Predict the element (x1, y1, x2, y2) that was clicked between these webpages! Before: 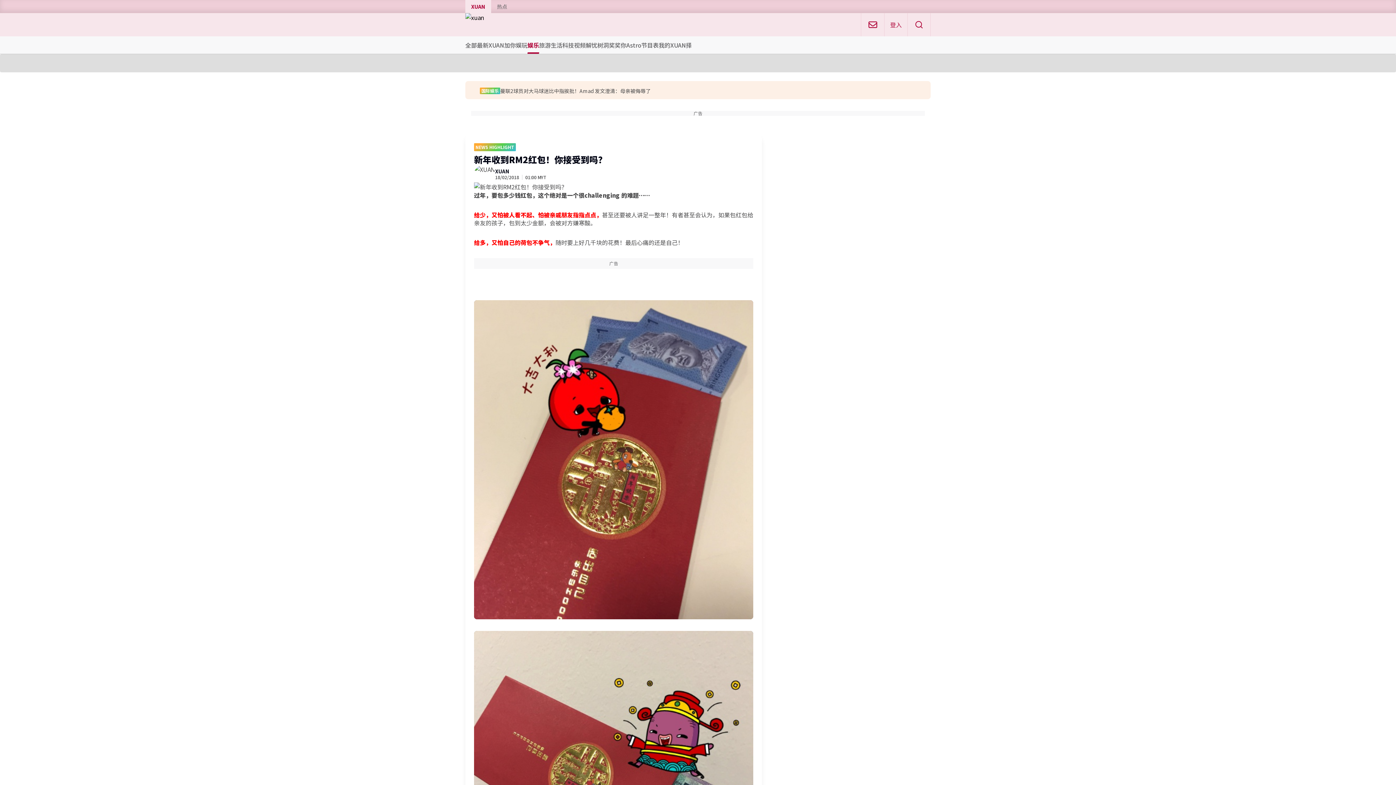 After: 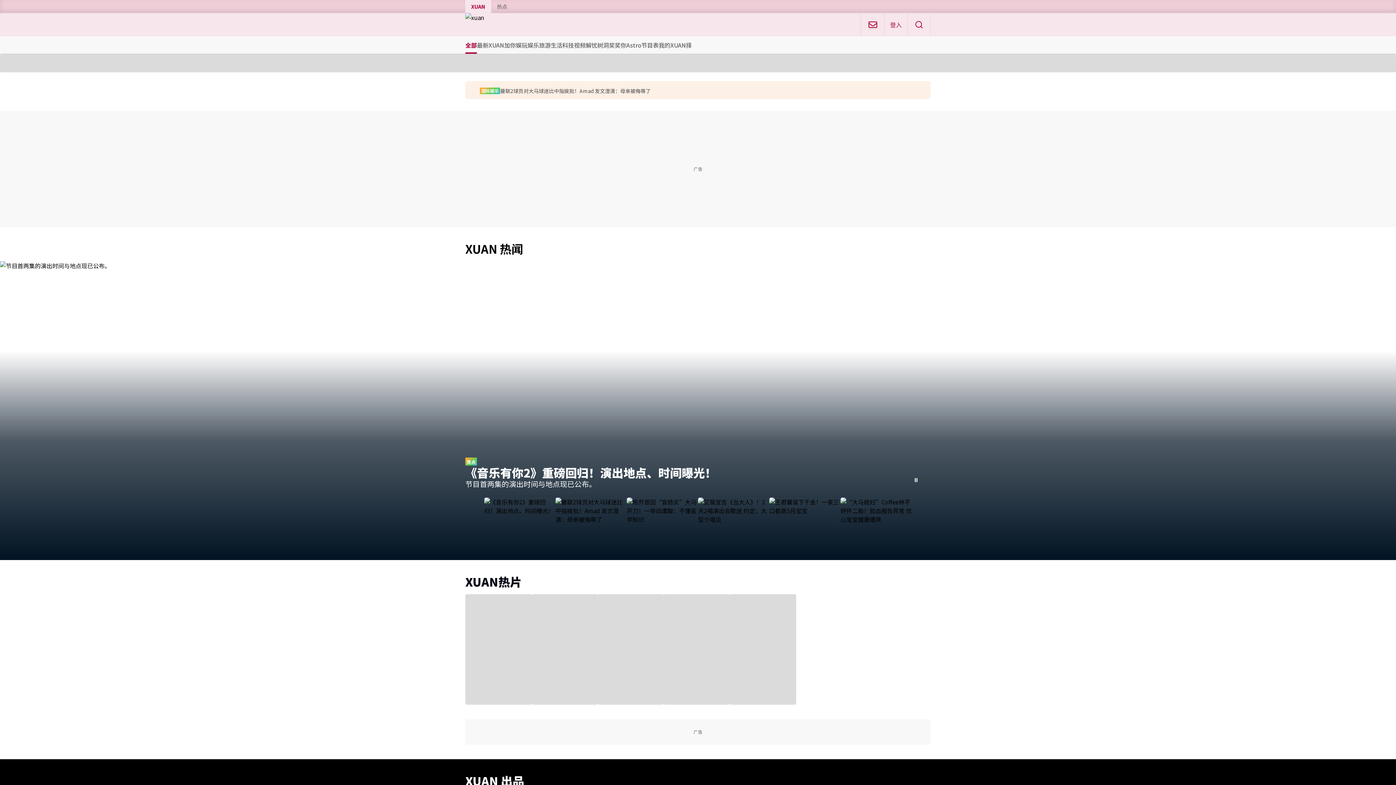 Action: bbox: (465, 13, 488, 36)